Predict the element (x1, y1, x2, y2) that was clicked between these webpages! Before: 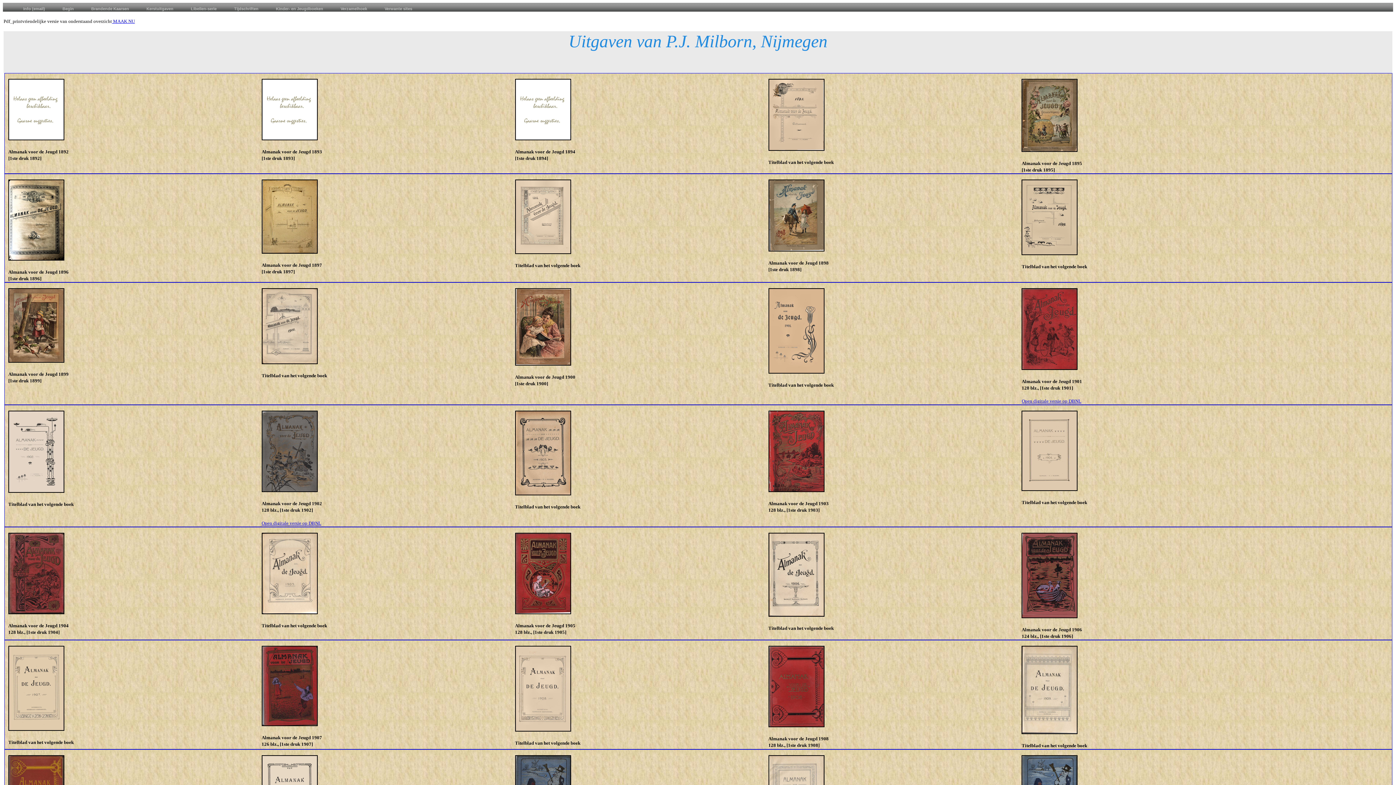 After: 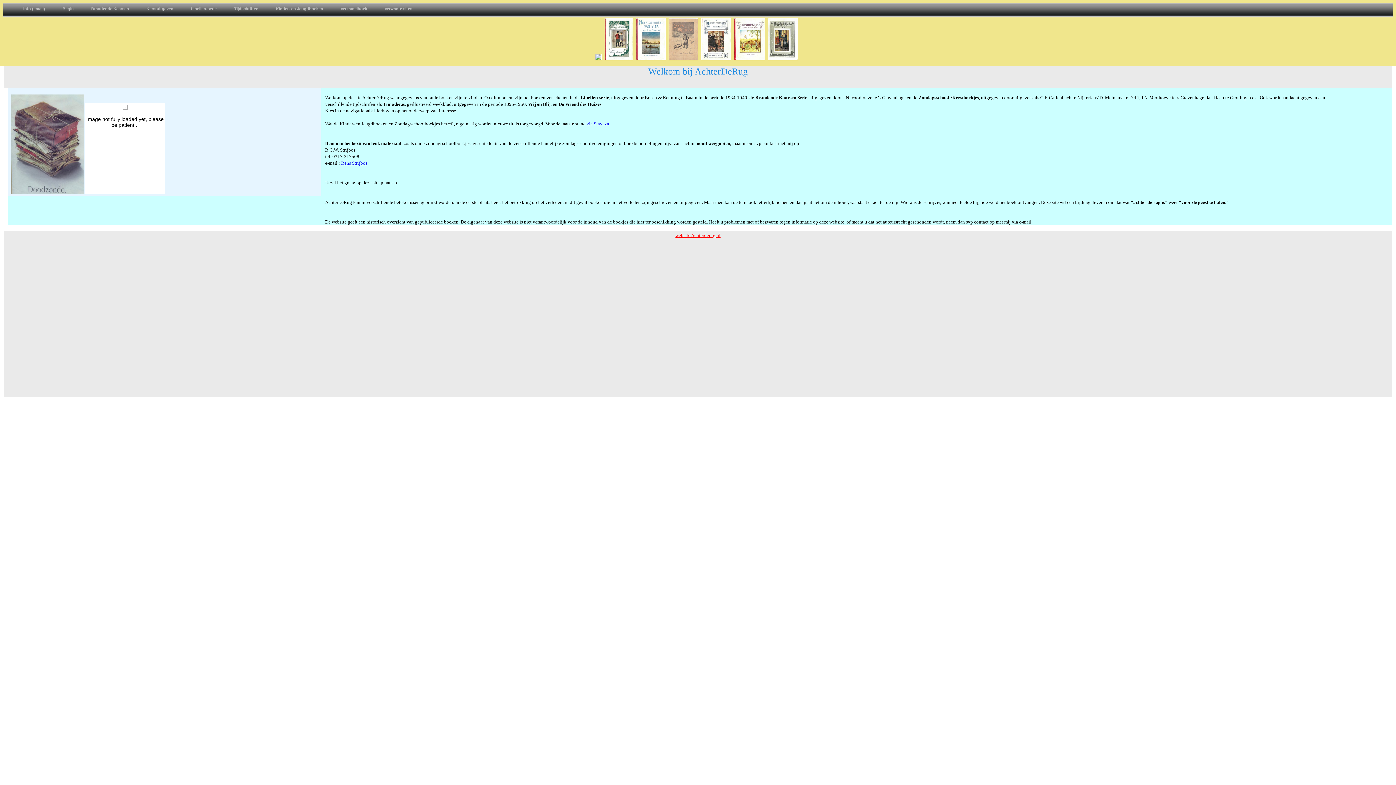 Action: label: Begin bbox: (53, 2, 82, 17)